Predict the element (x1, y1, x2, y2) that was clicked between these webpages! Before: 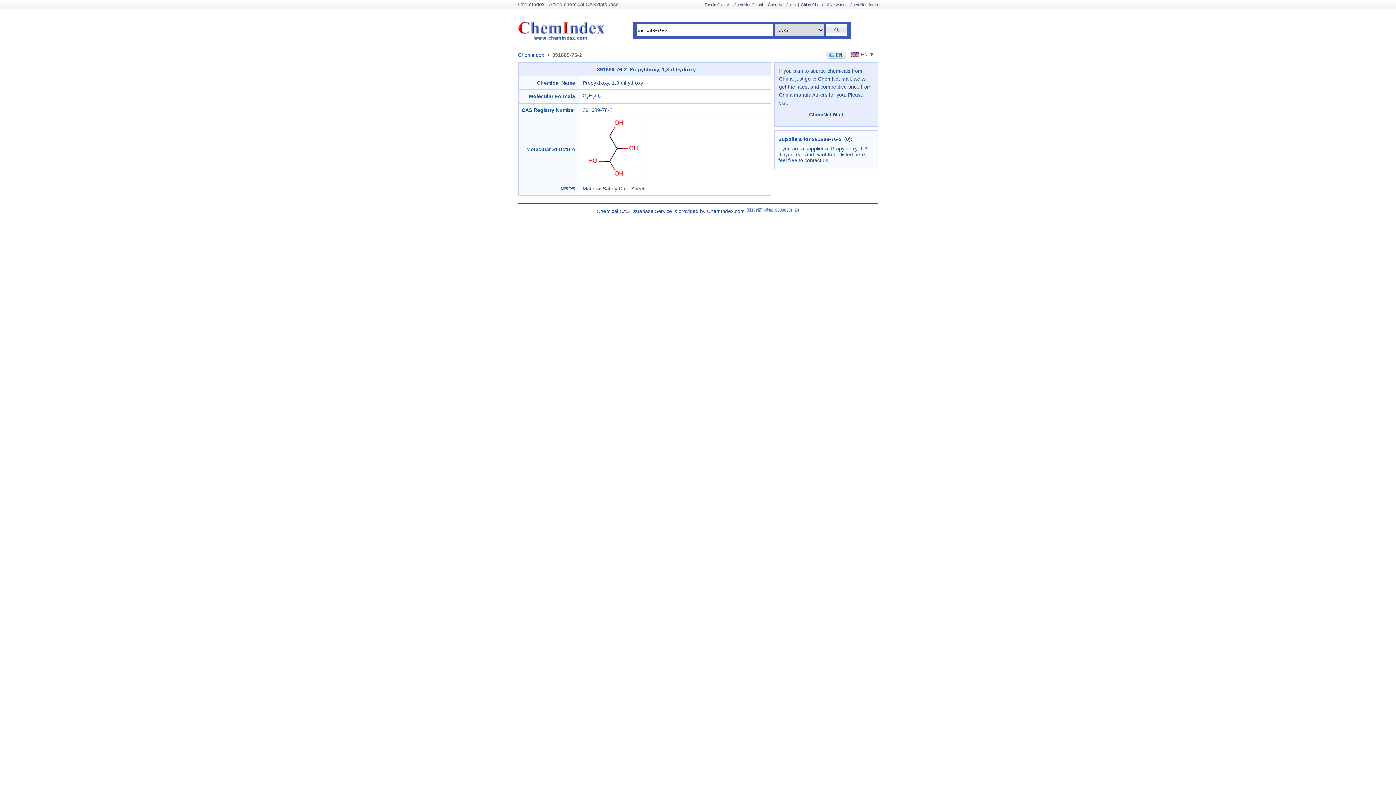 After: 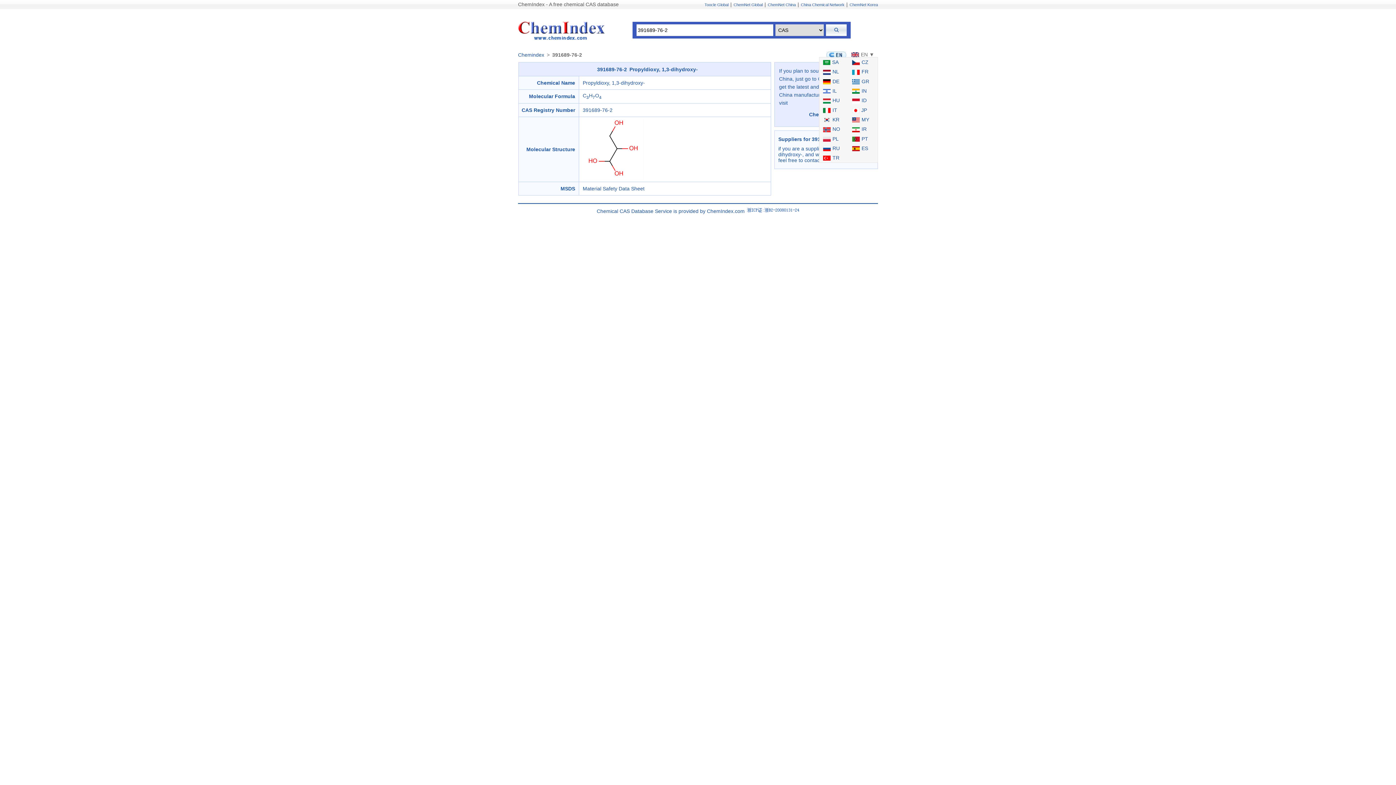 Action: label: EN ▼ bbox: (849, 51, 874, 57)